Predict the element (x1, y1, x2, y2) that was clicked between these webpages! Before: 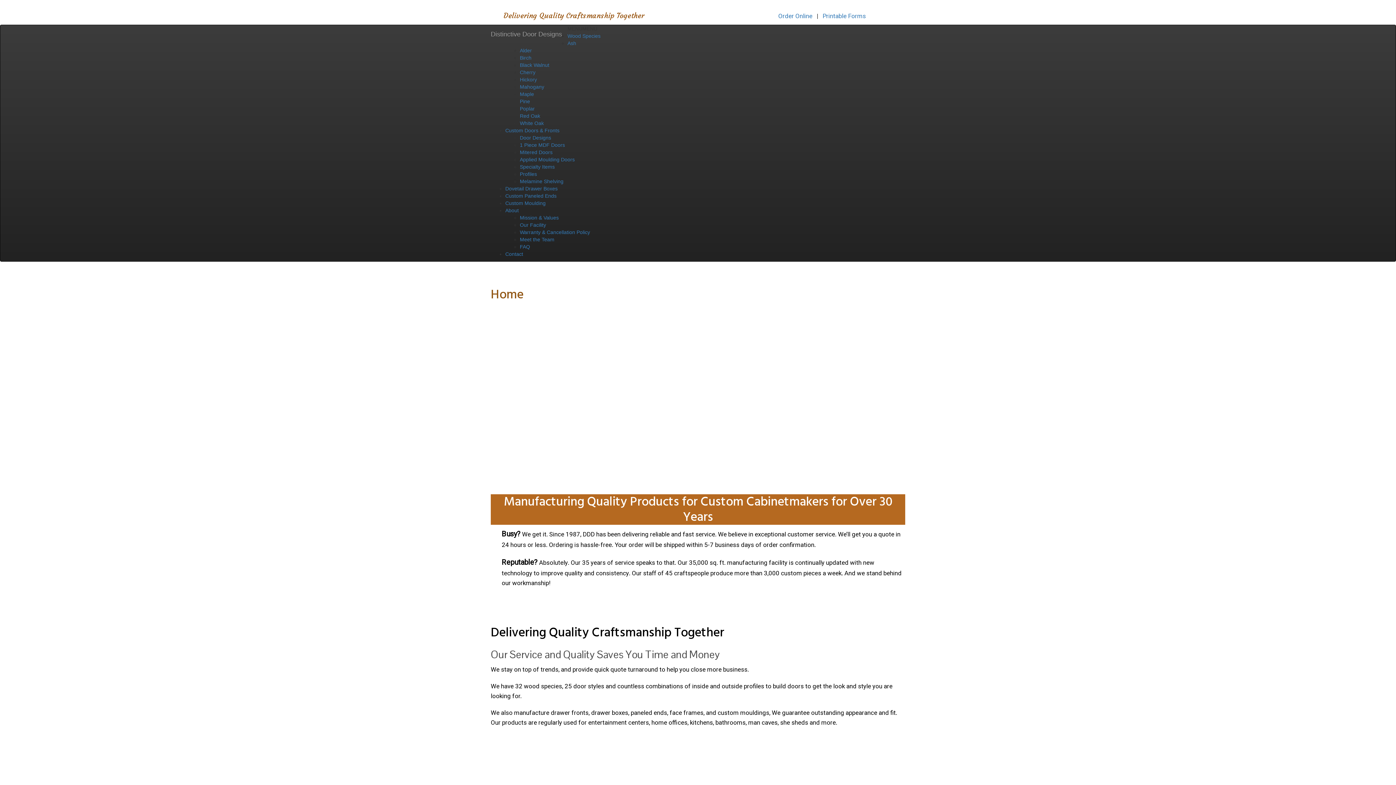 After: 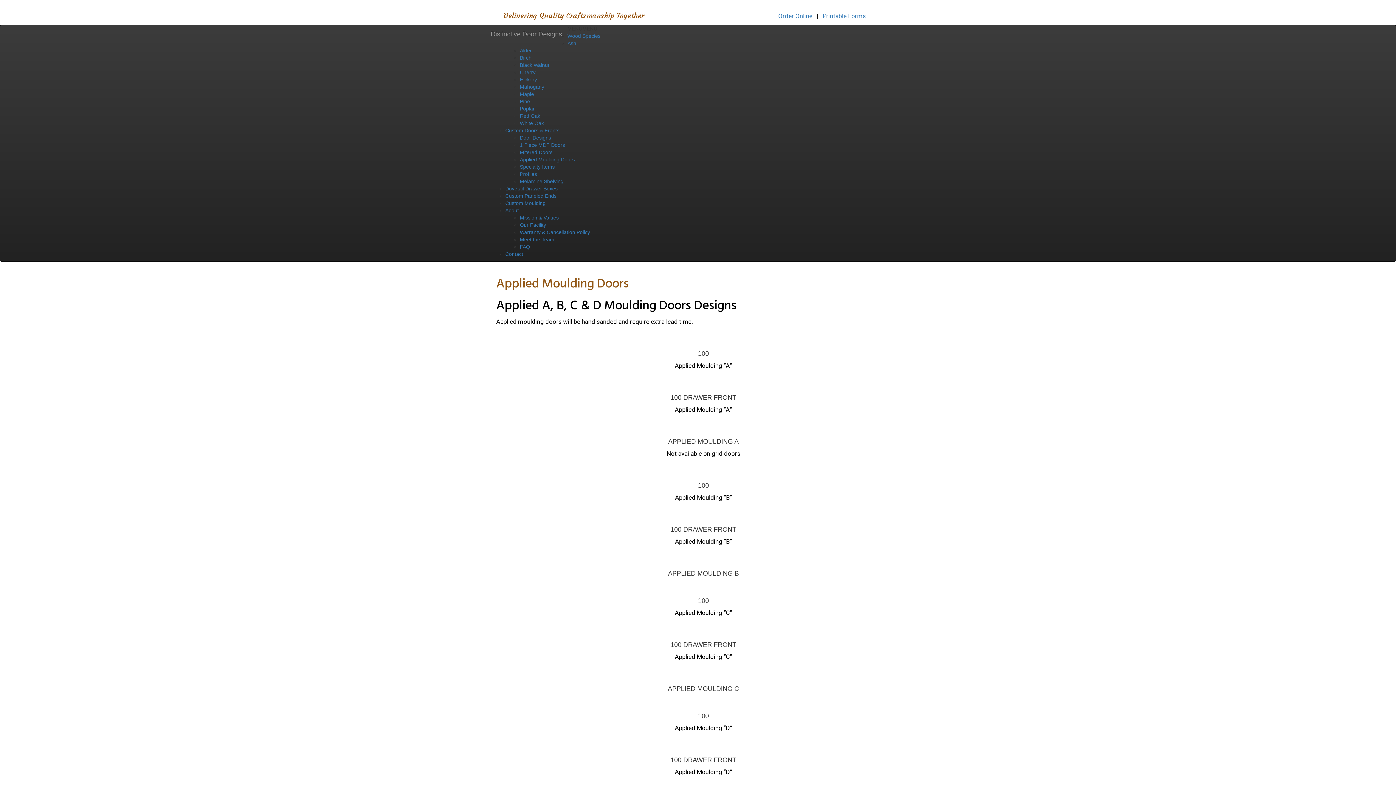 Action: bbox: (520, 156, 574, 162) label: Applied Moulding Doors